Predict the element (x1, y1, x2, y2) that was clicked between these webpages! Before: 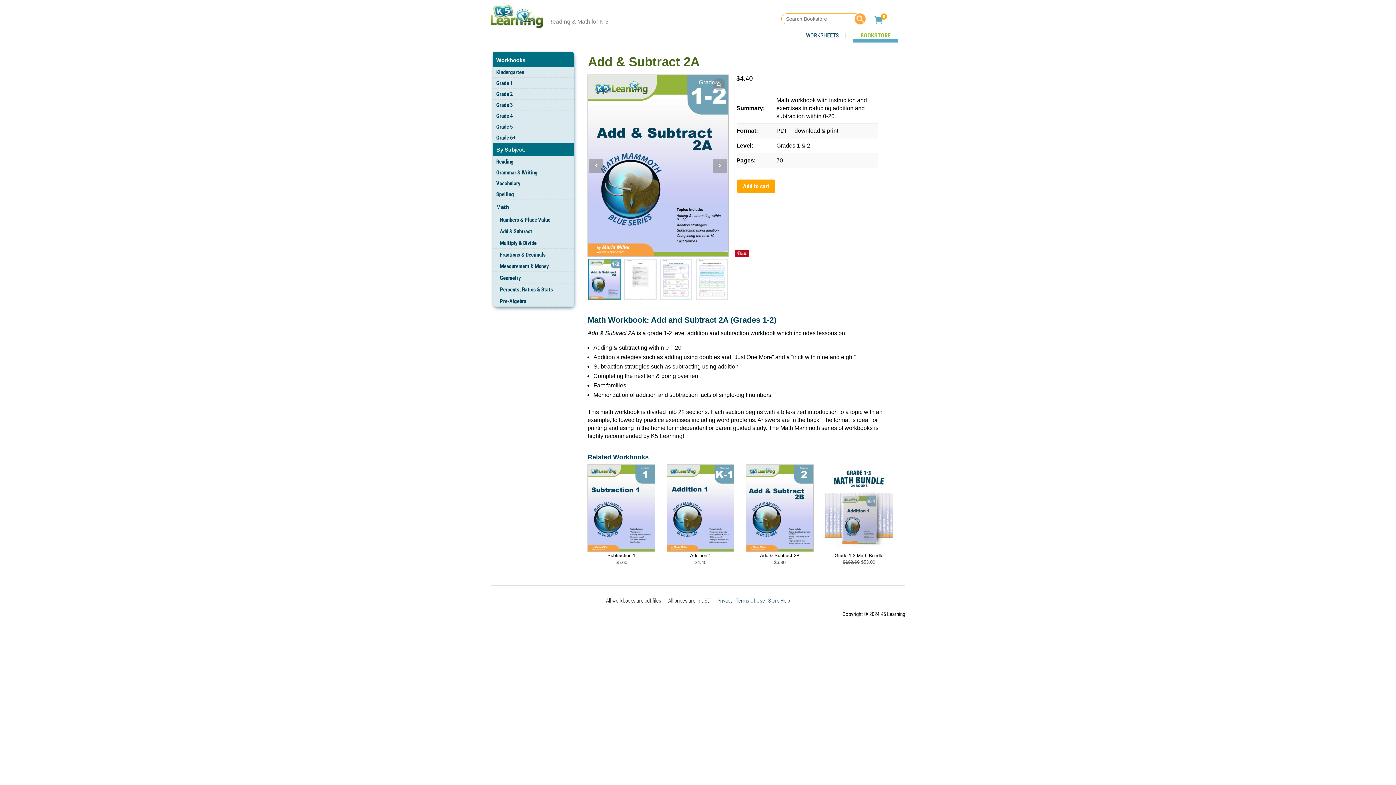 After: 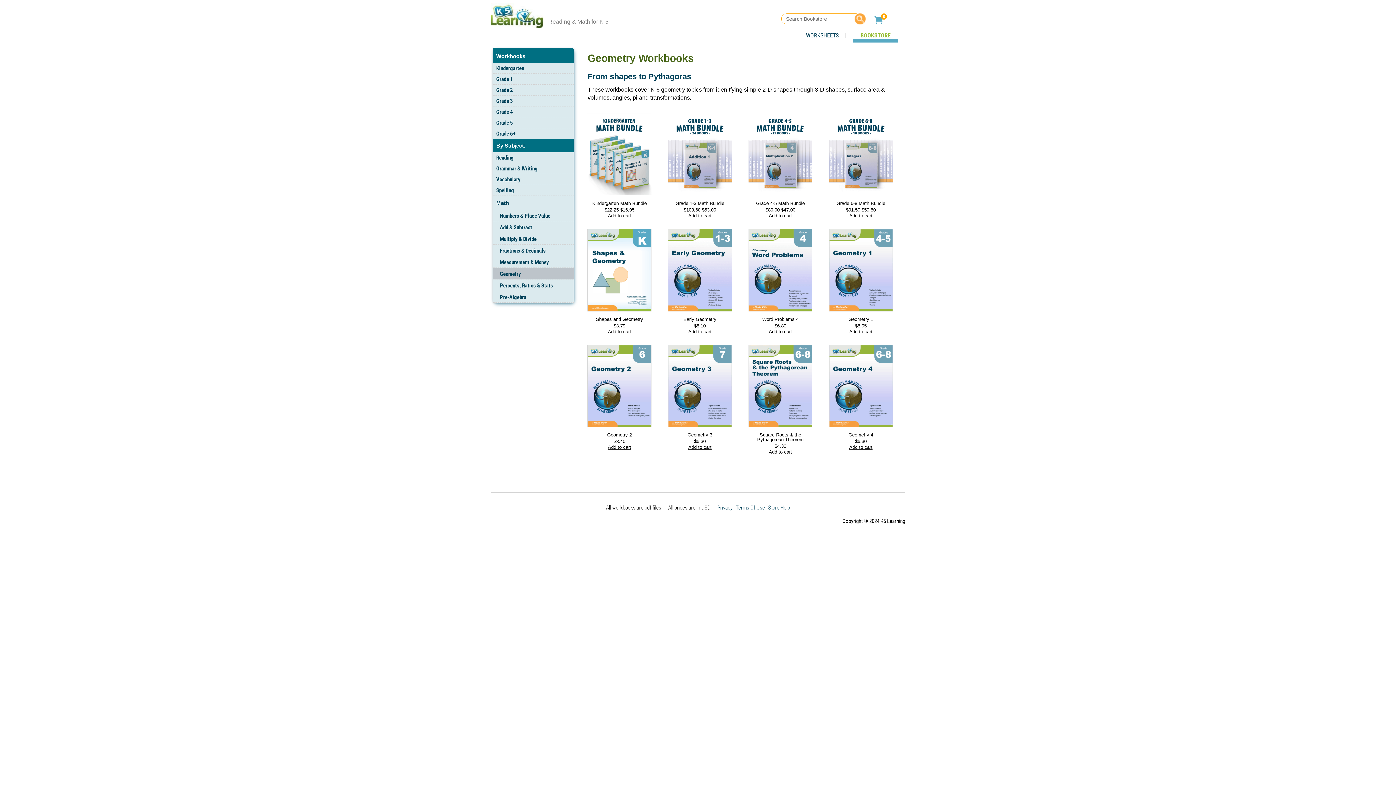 Action: label: Geometry bbox: (492, 272, 573, 283)